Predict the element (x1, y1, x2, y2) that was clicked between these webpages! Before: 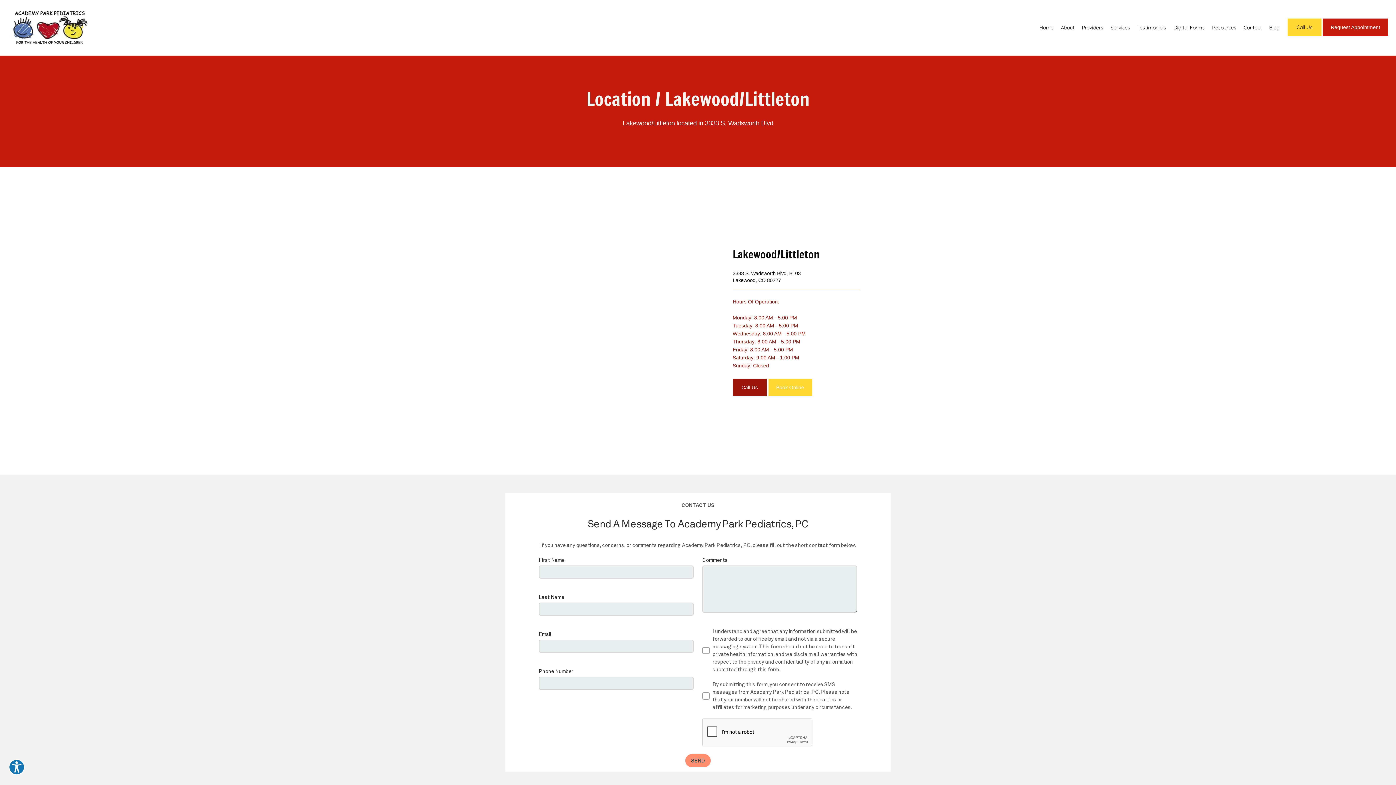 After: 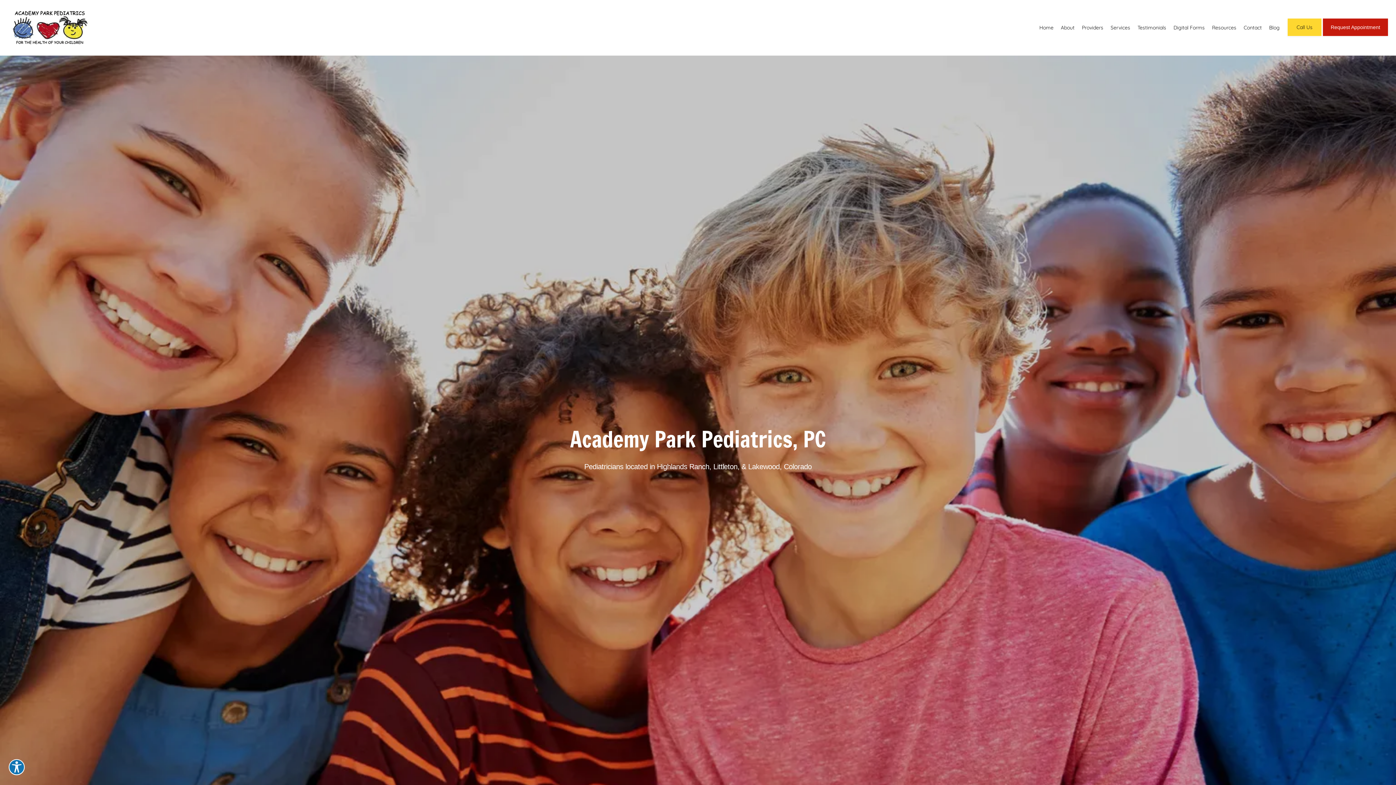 Action: bbox: (3, 0, 95, 55)